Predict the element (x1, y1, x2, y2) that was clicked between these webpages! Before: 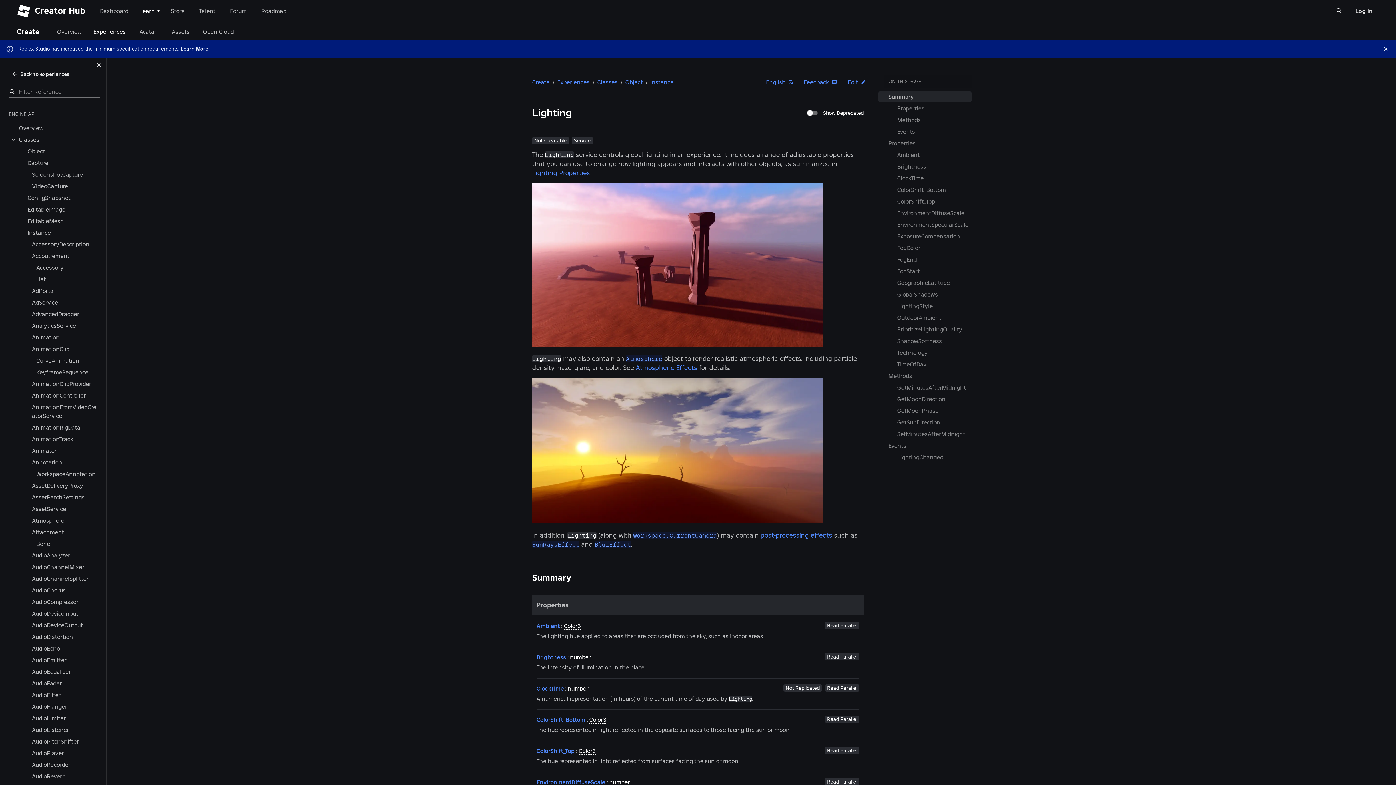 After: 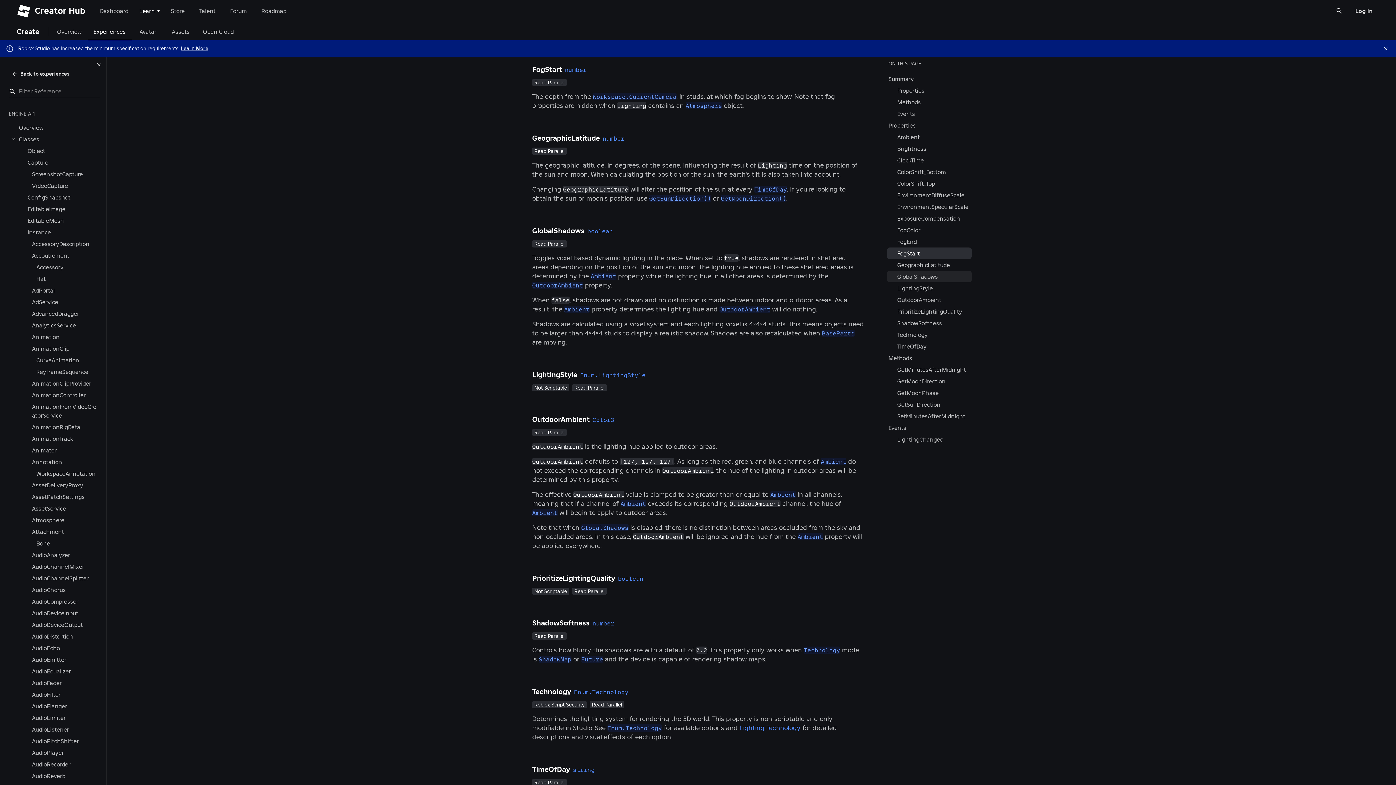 Action: label: FogStart bbox: (896, 265, 972, 277)